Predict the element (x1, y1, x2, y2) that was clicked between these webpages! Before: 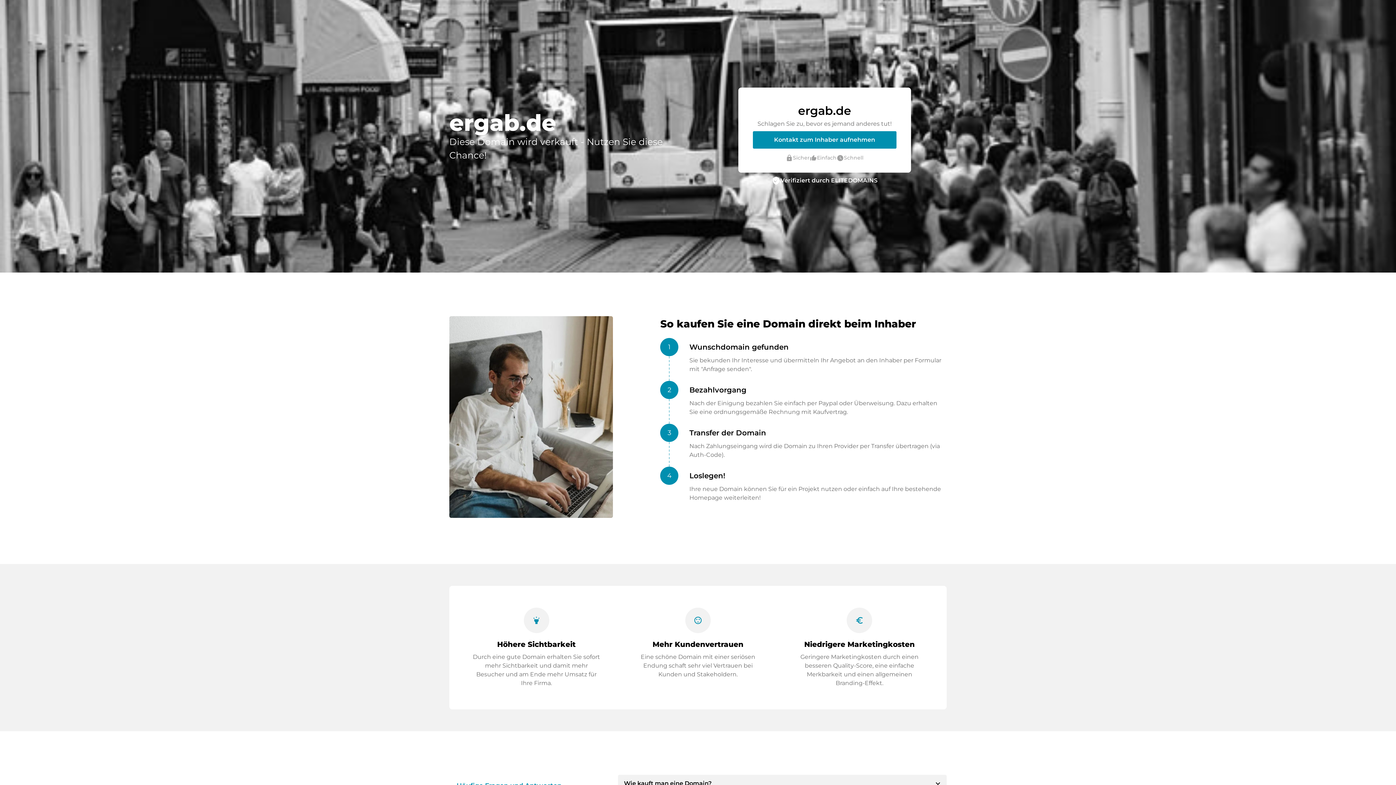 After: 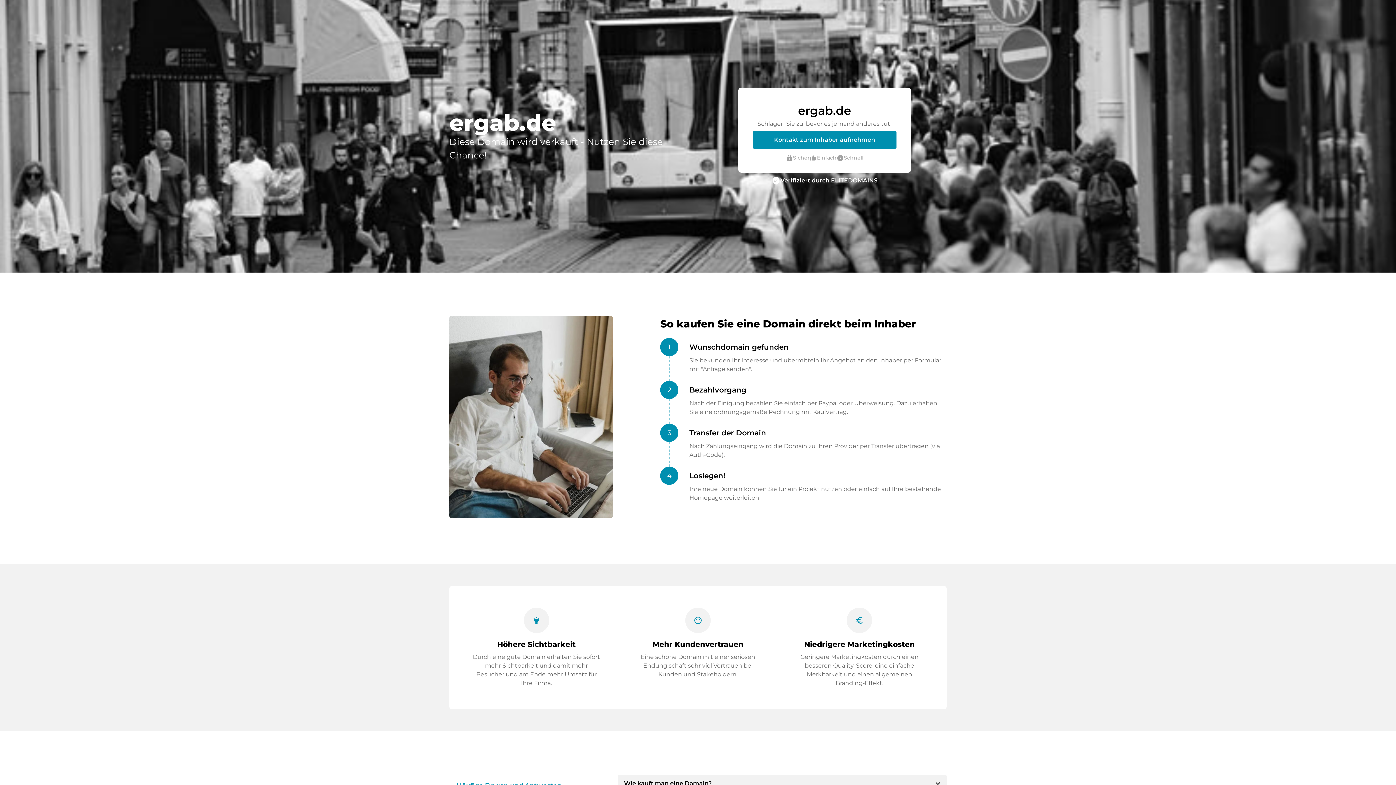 Action: label: Verifiziert durch ELITEDOMAINS bbox: (780, 176, 877, 185)